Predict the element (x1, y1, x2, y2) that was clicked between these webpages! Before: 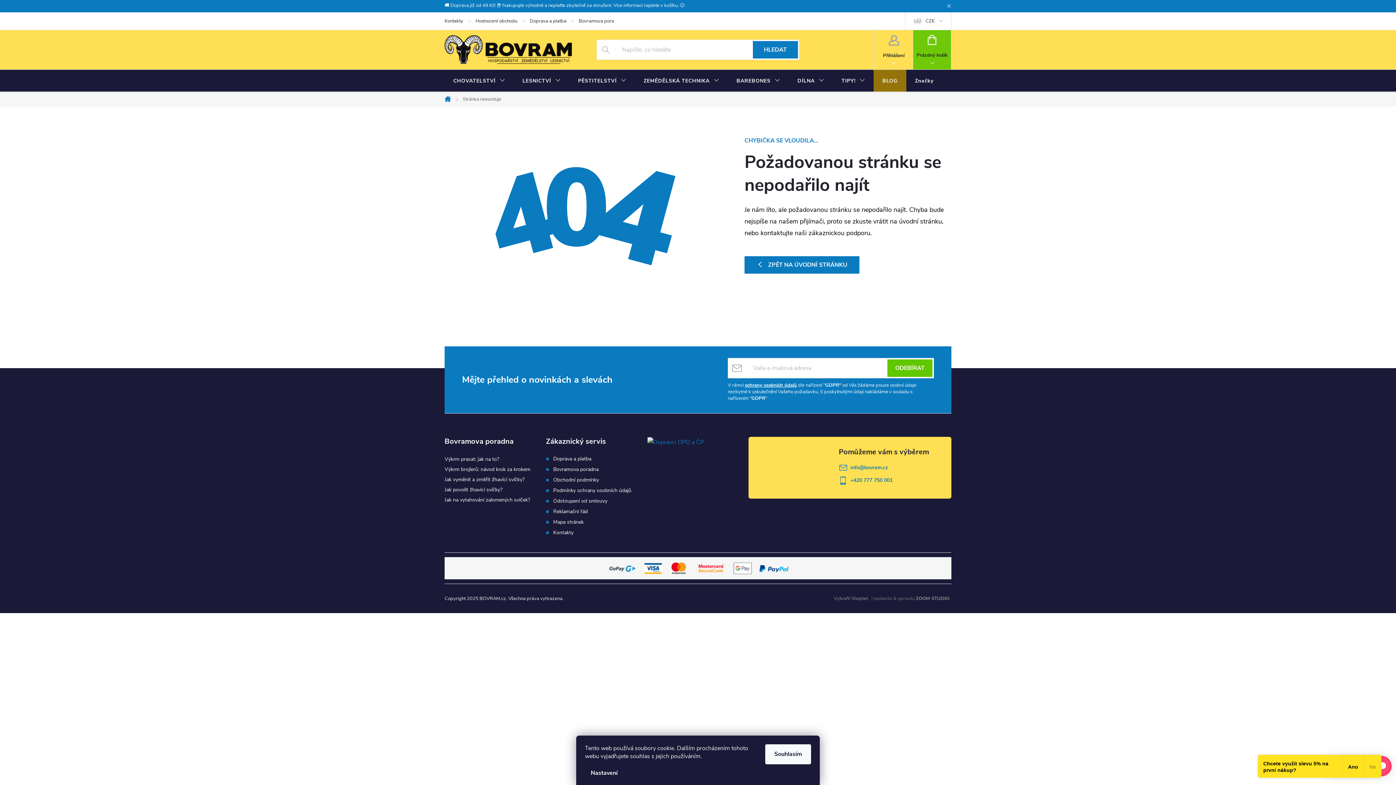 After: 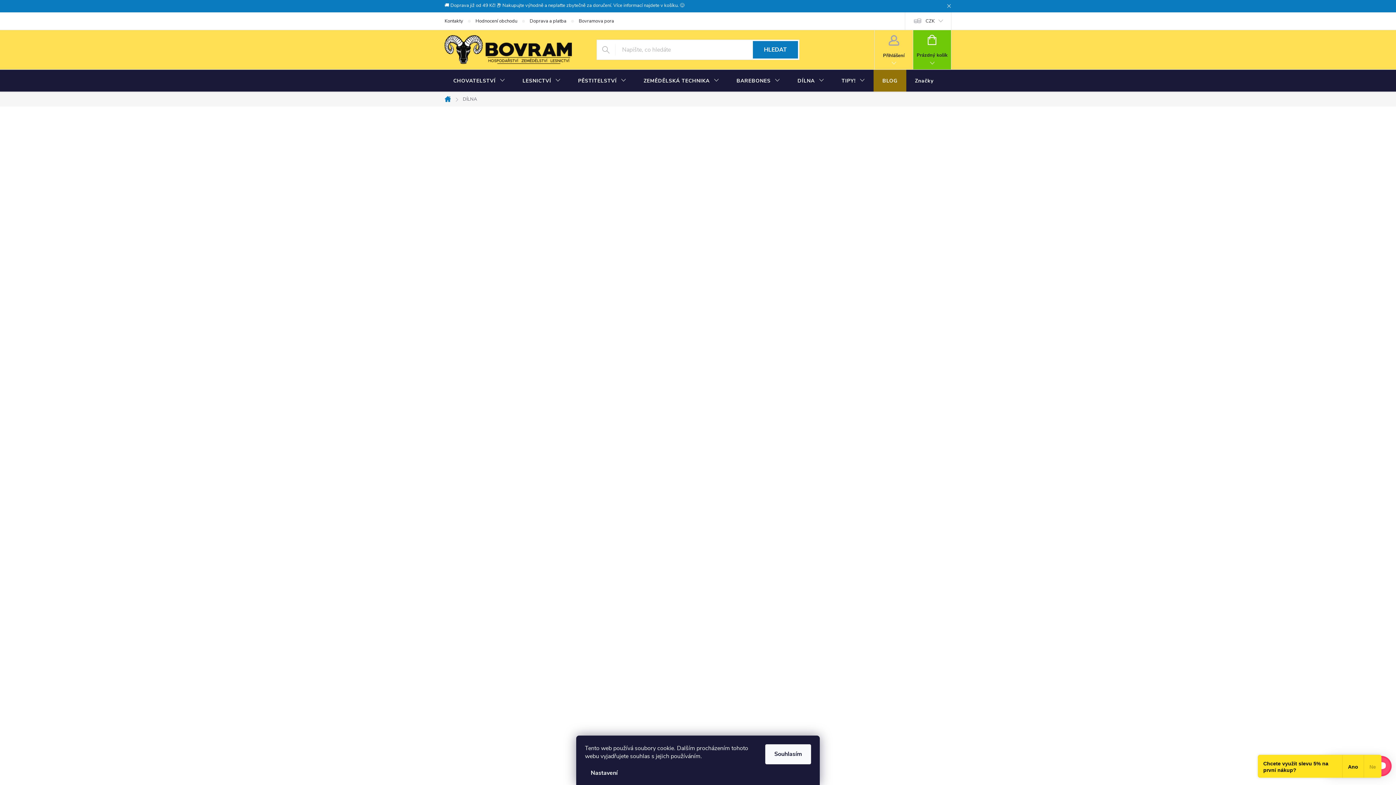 Action: bbox: (789, 69, 833, 92) label: DÍLNA